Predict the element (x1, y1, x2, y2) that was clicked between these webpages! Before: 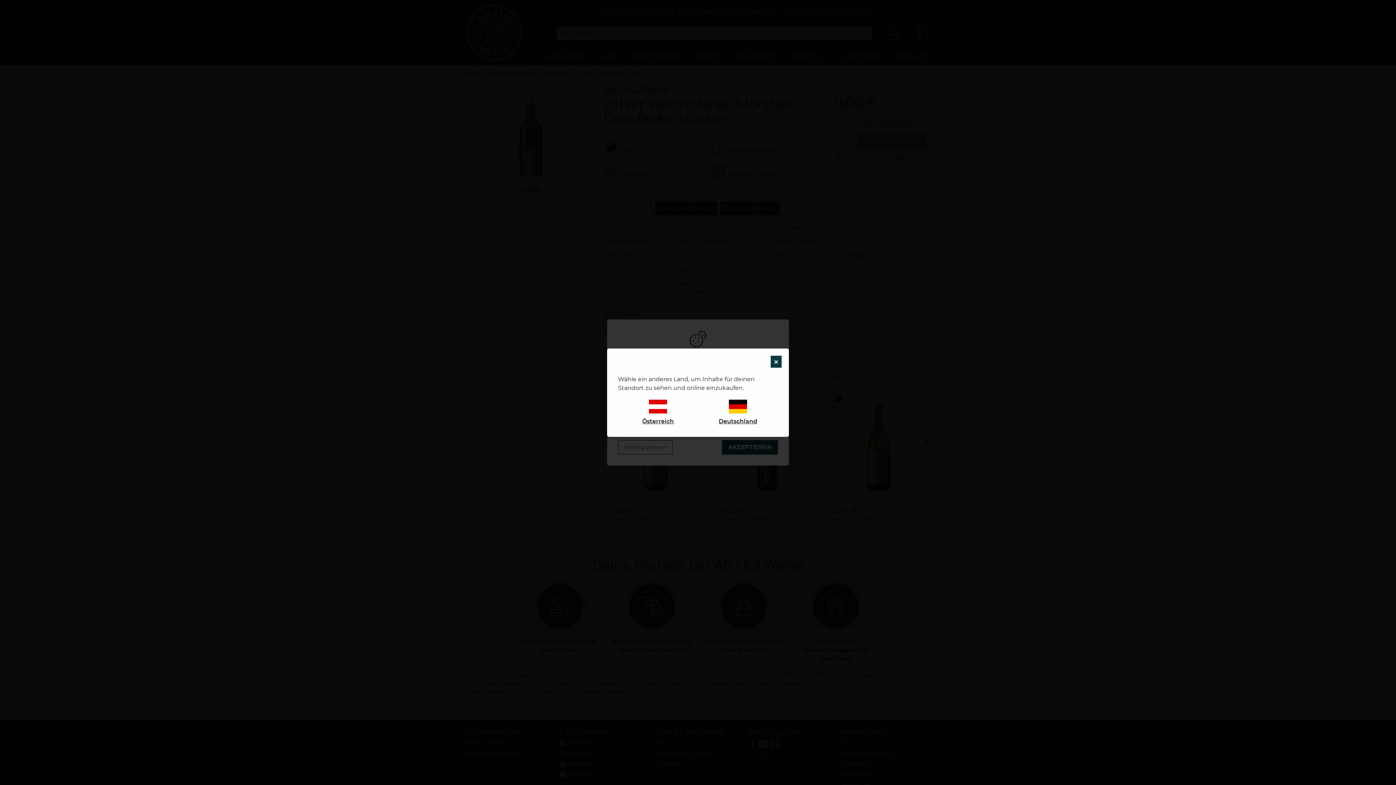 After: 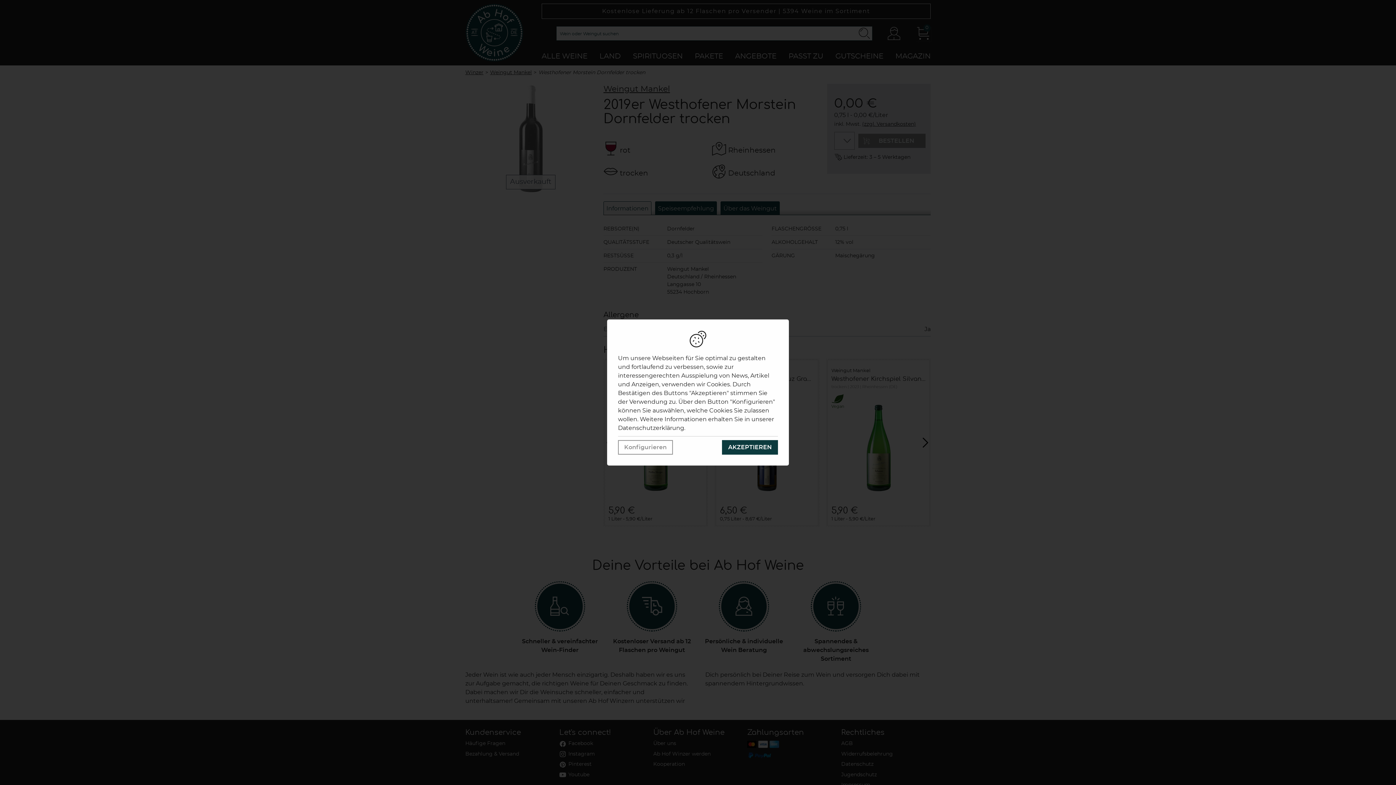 Action: label: Deutschland bbox: (698, 396, 778, 429)